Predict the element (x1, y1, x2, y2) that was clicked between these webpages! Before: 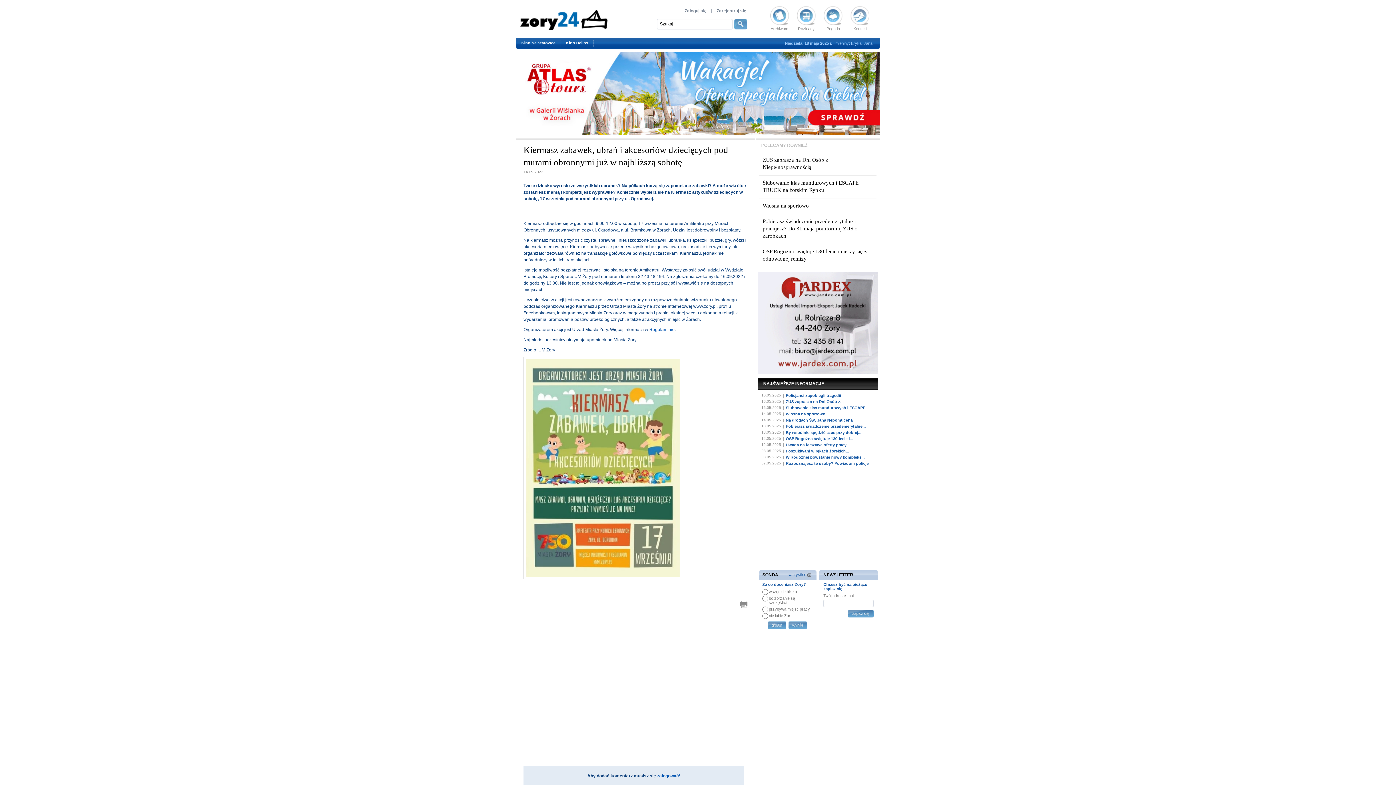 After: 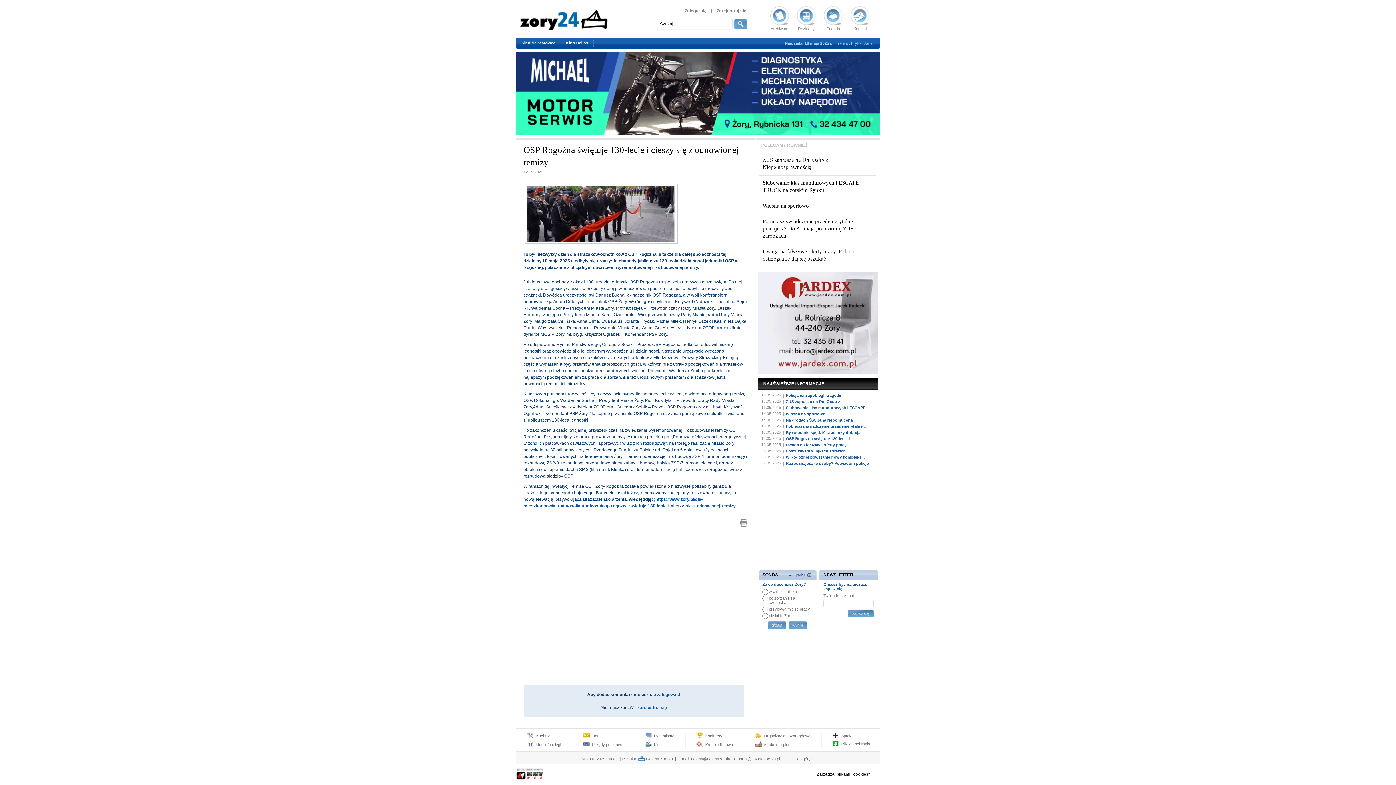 Action: label: OSP Rogoźna świętuje 130-lecie i... bbox: (786, 436, 853, 441)